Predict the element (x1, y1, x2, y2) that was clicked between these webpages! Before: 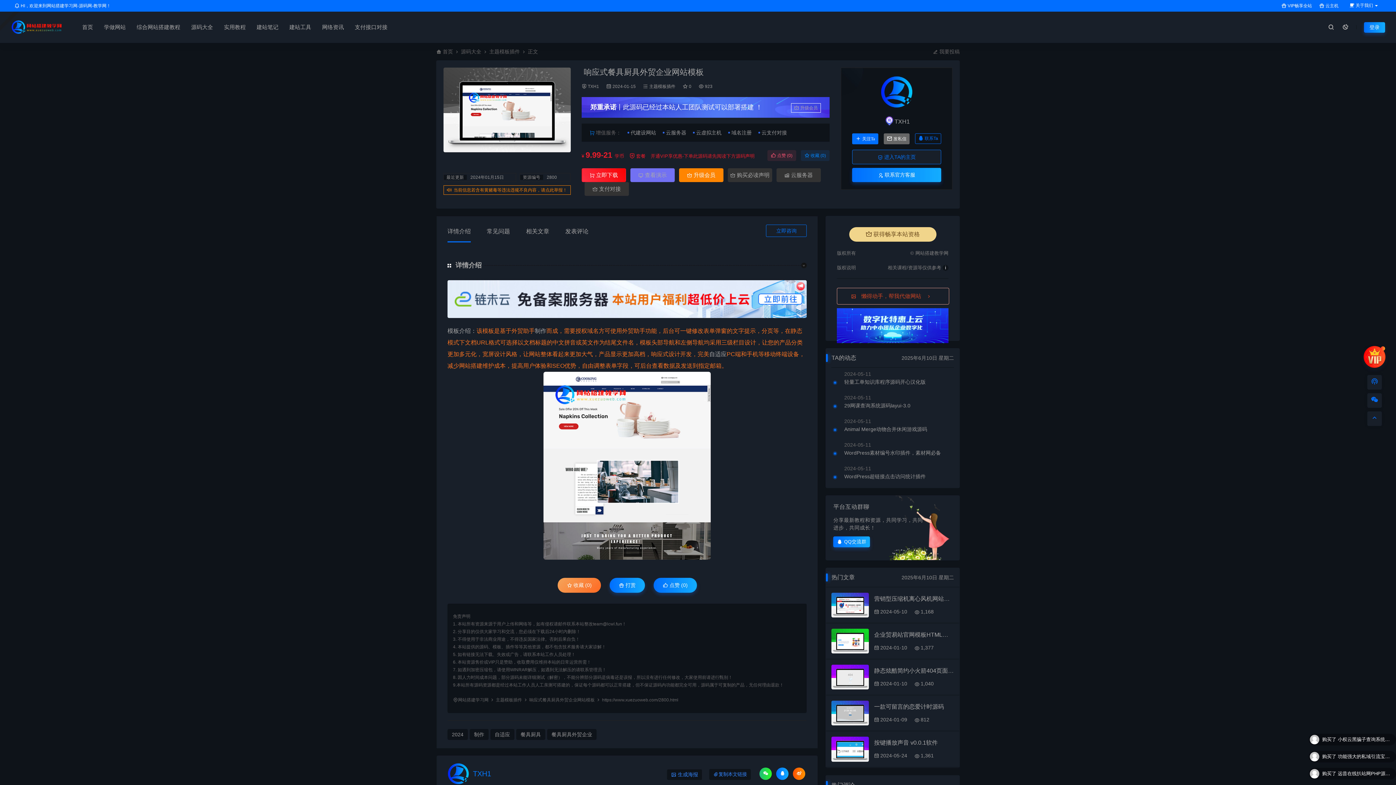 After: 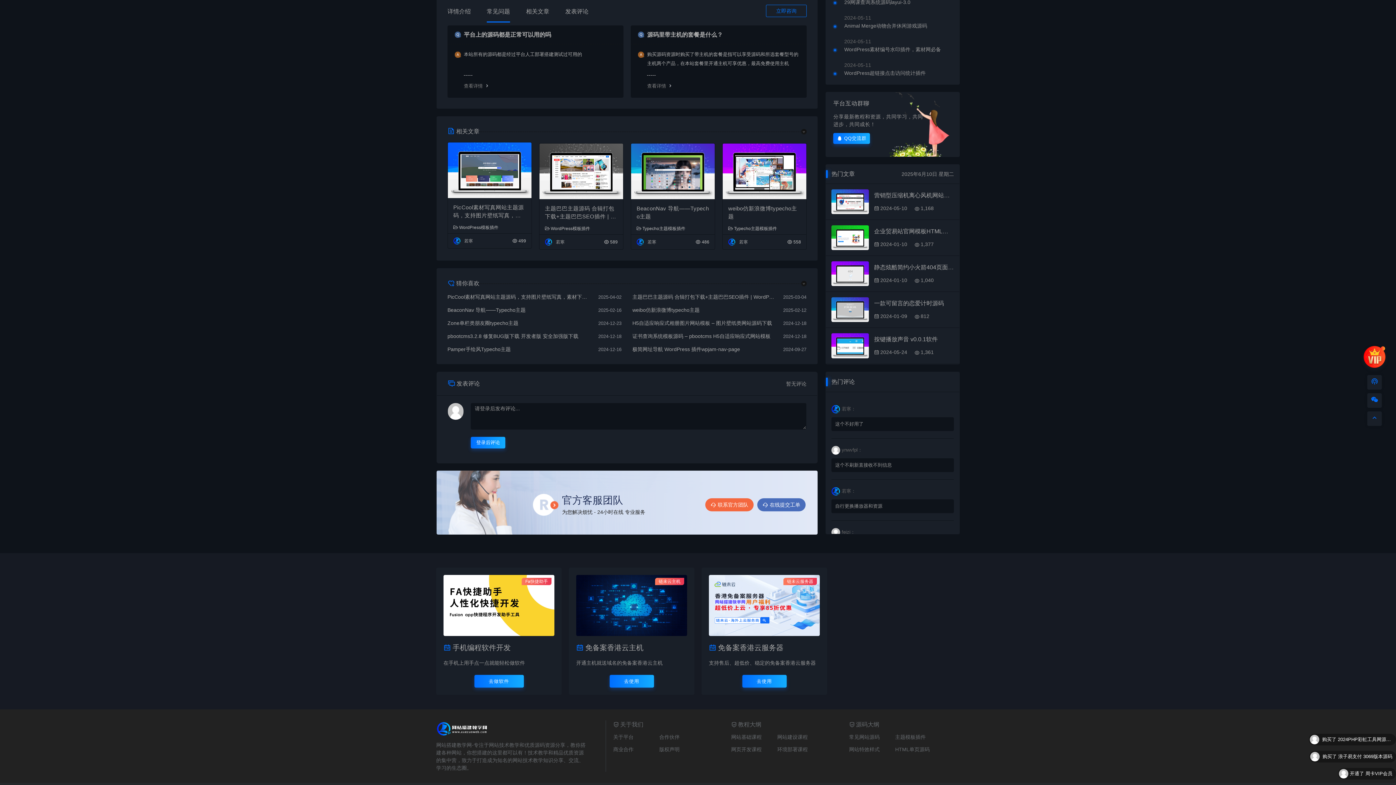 Action: label: 常见问题 bbox: (486, 227, 510, 236)